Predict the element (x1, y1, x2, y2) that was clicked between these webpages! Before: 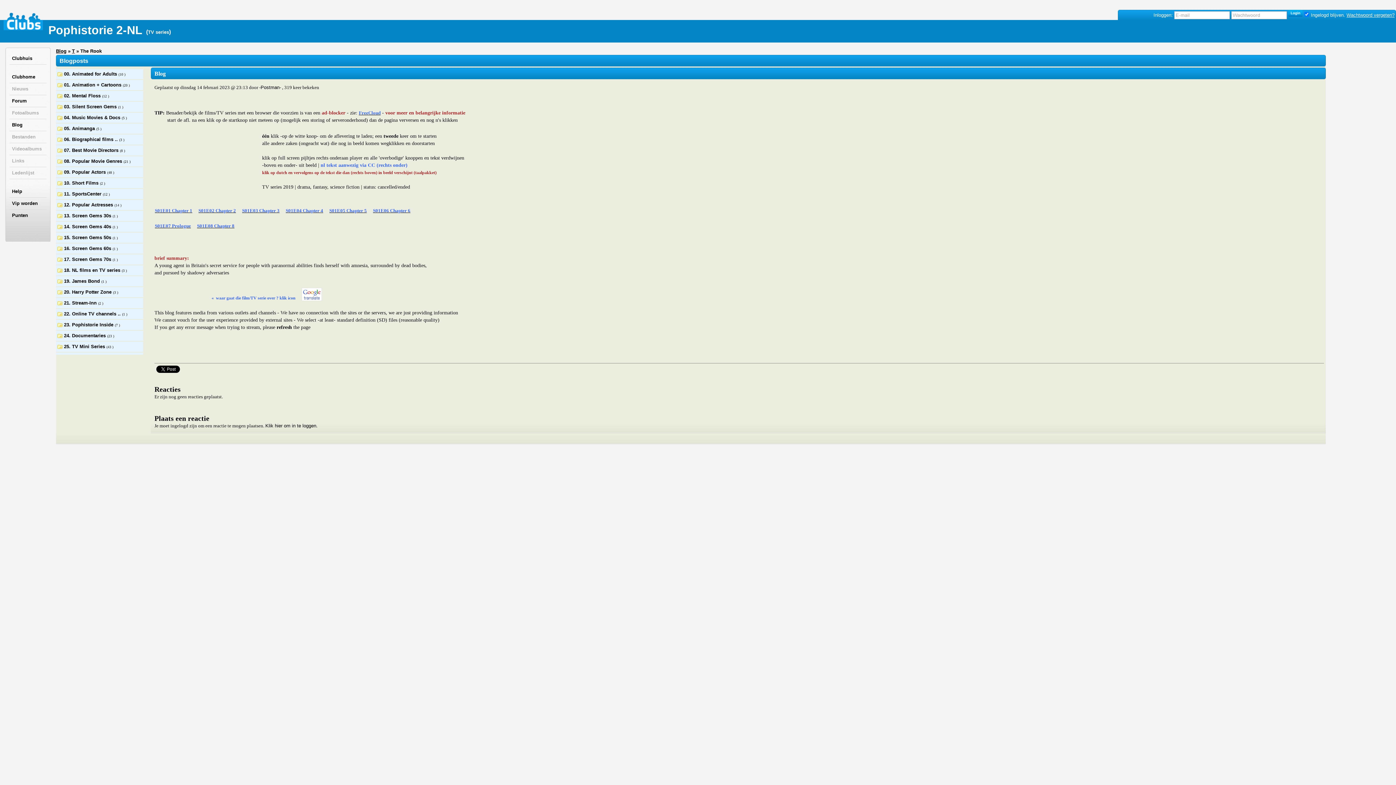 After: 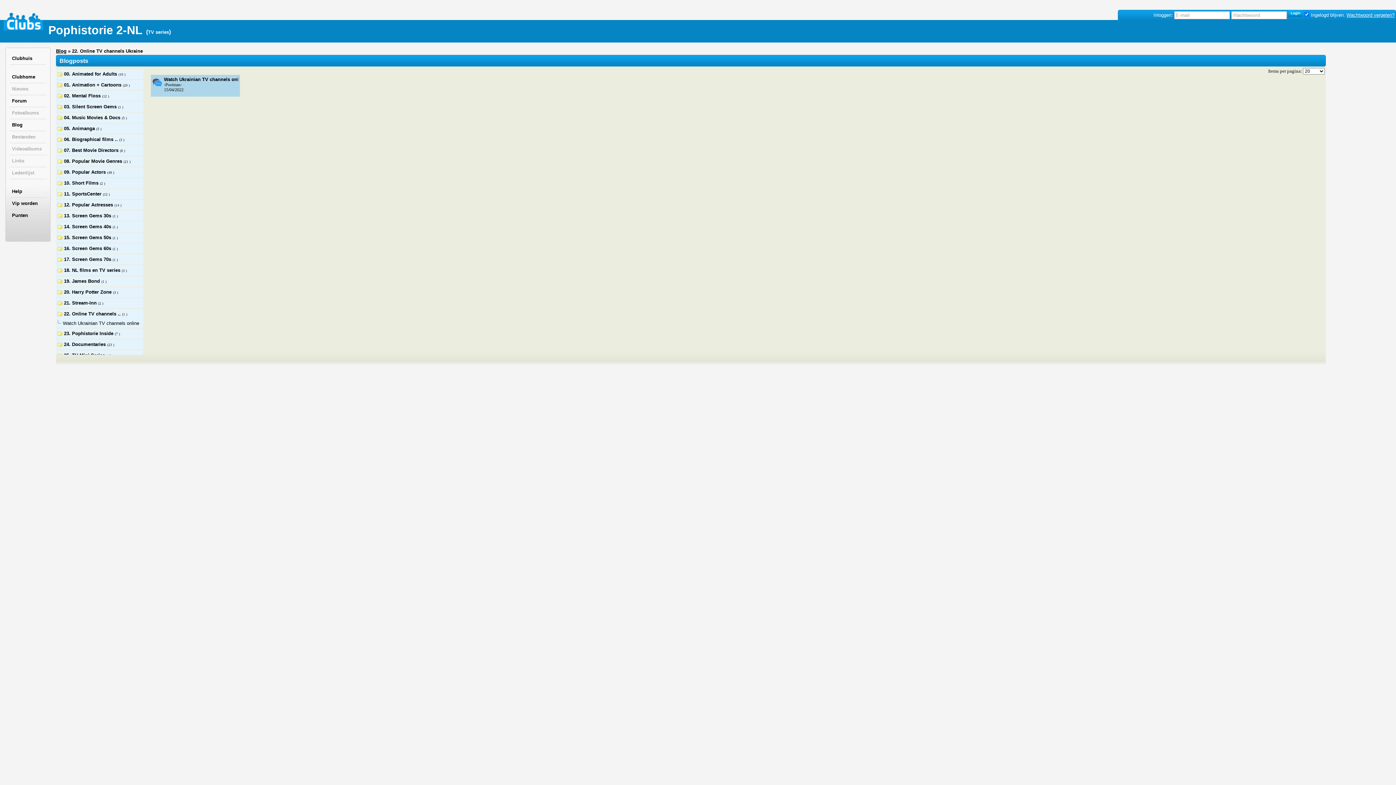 Action: bbox: (64, 311, 122, 316) label: 22. Online TV channels .. 